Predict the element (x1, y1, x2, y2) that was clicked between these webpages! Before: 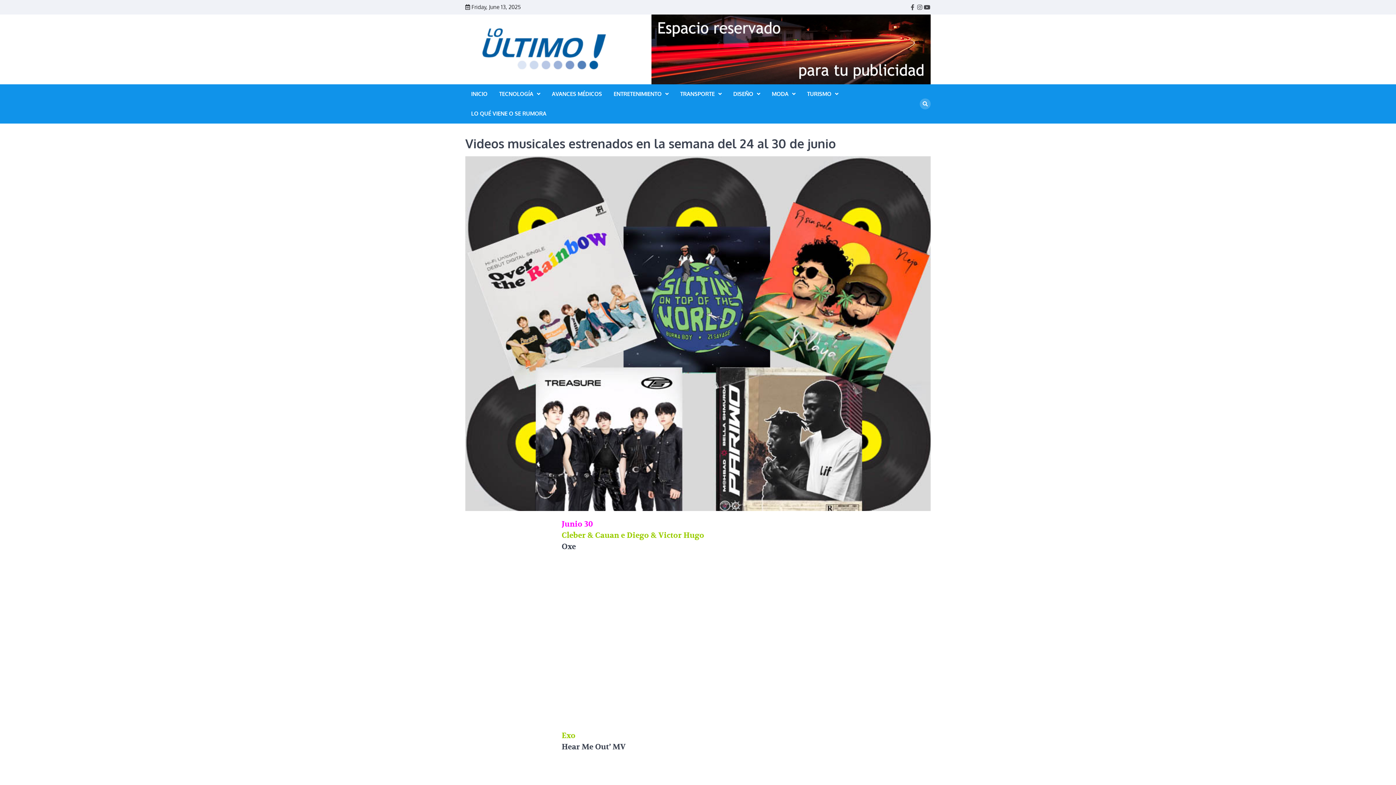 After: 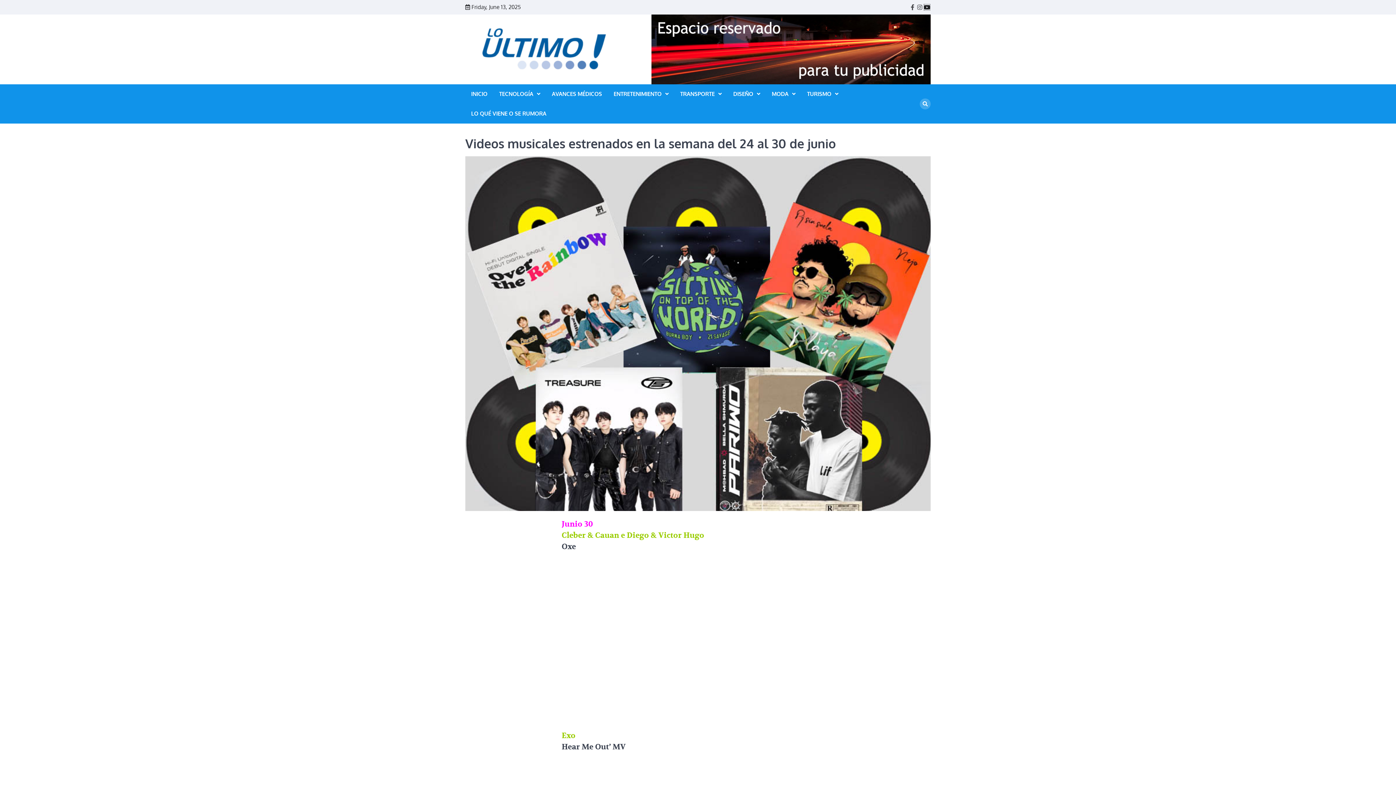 Action: bbox: (923, 3, 930, 10) label: Youtube